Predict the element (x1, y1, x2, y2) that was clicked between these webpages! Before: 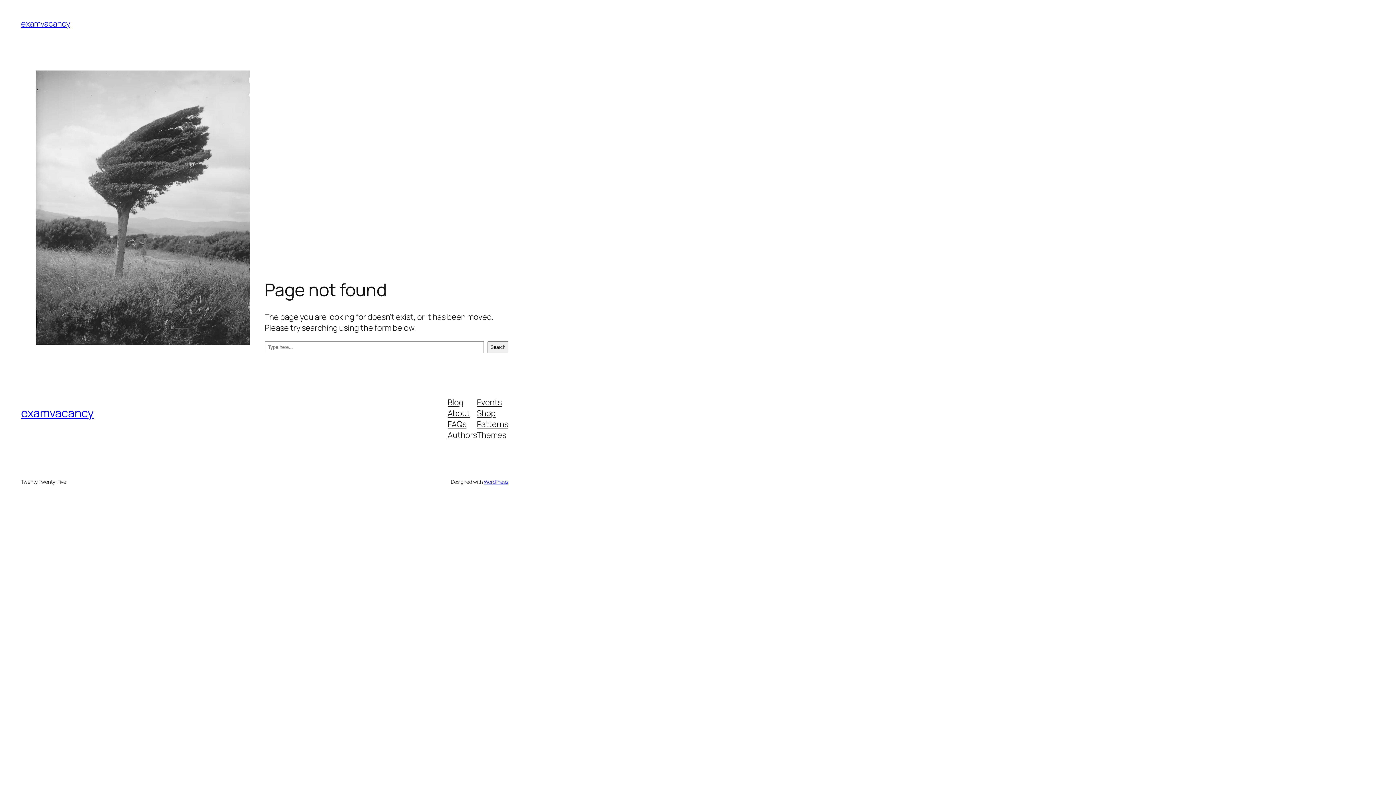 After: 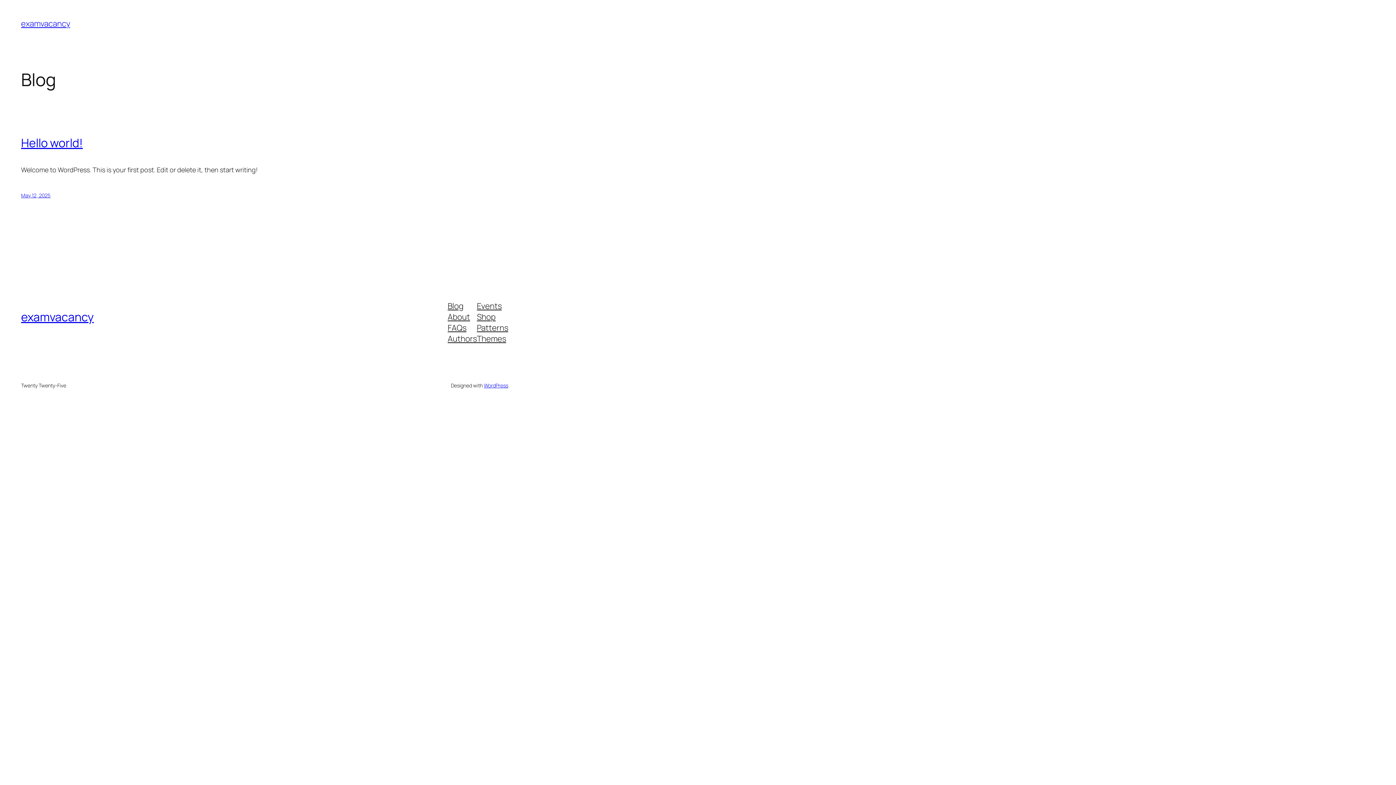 Action: label: examvacancy bbox: (21, 18, 70, 29)